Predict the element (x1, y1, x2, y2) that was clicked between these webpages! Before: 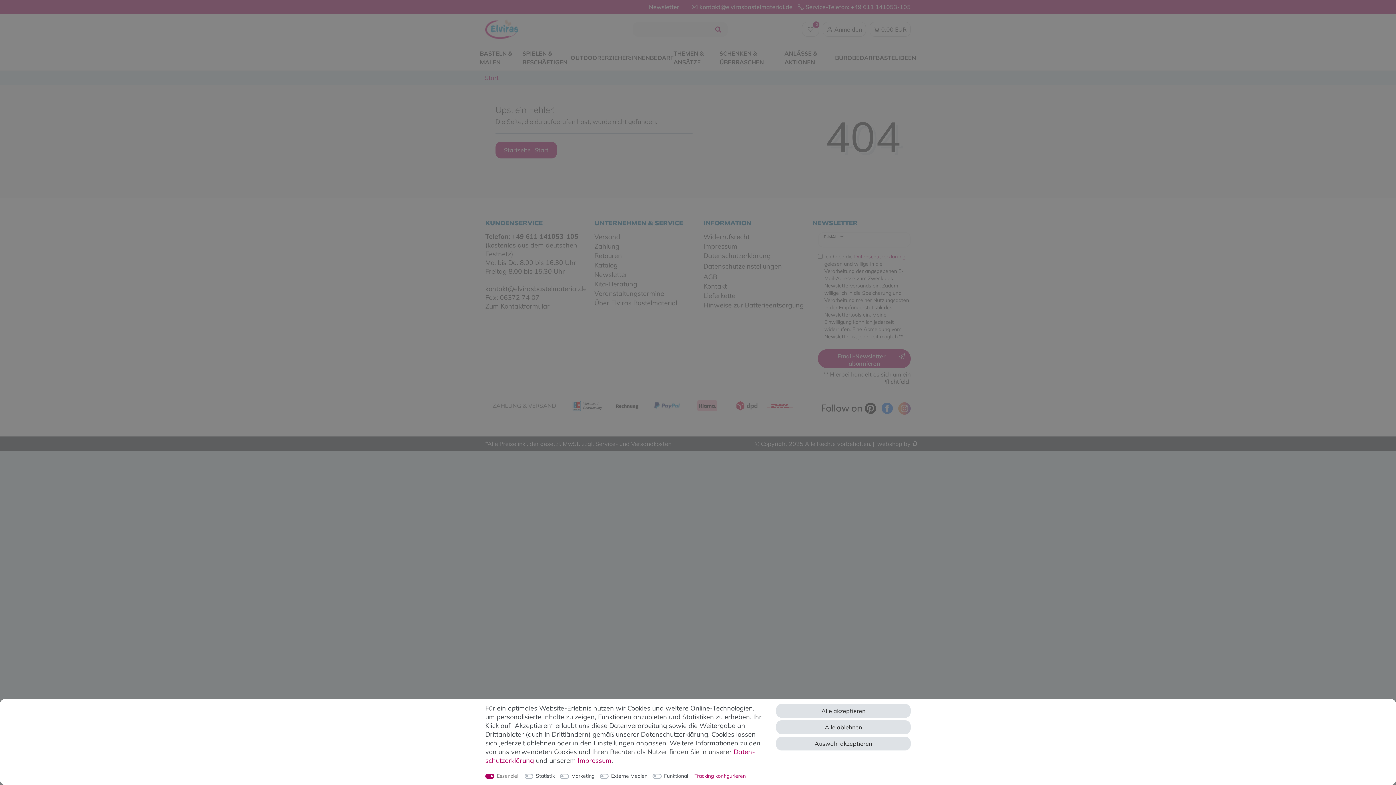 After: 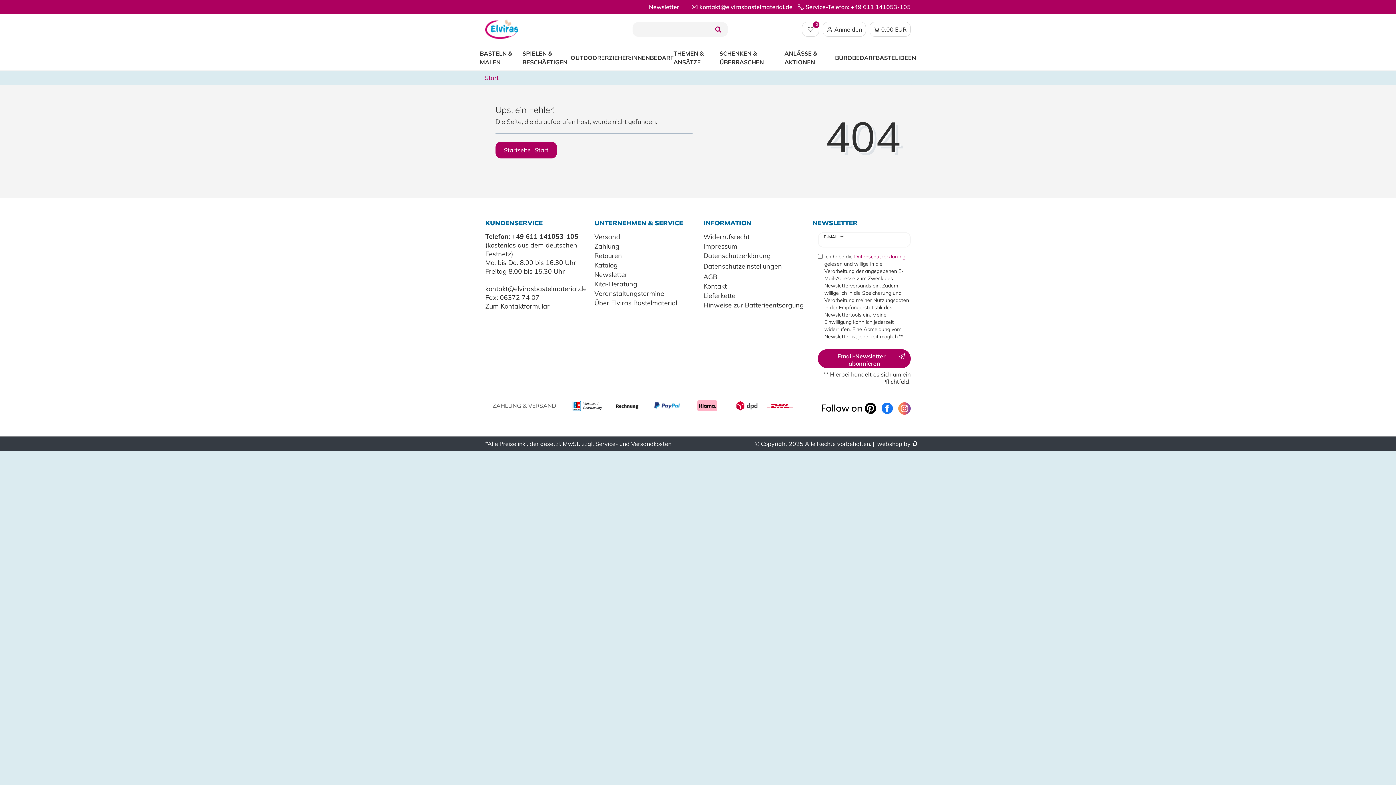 Action: bbox: (776, 737, 910, 750) label: Auswahl akzeptieren